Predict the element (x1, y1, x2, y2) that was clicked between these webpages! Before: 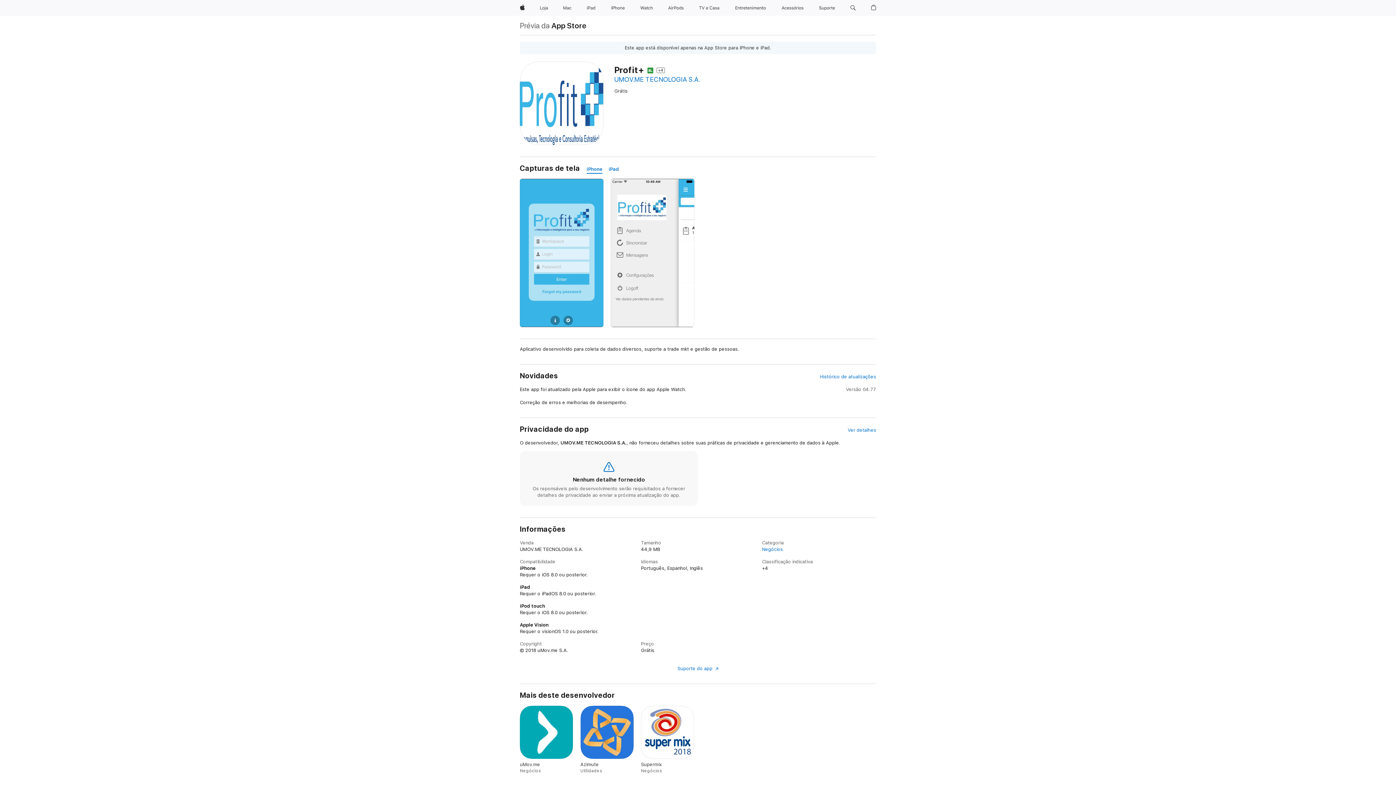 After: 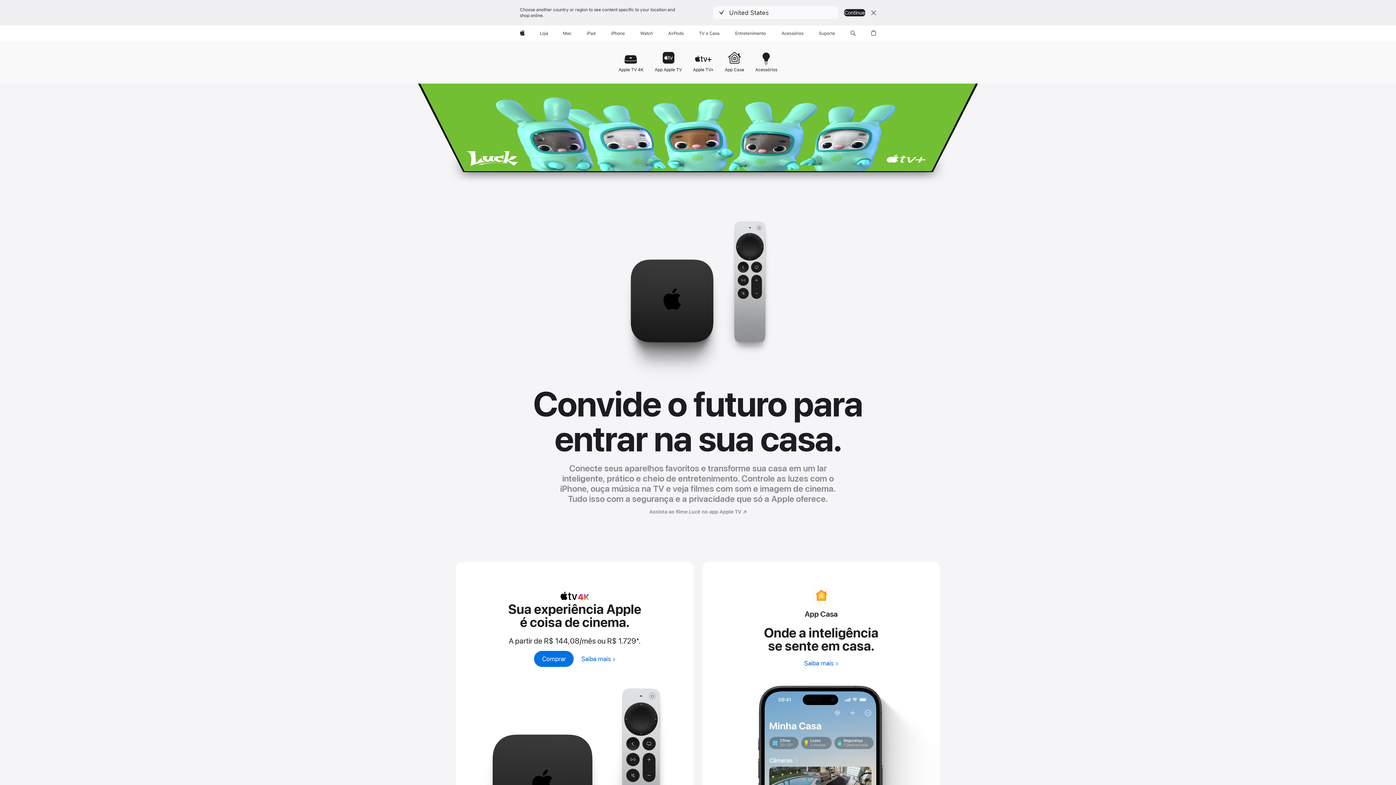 Action: label: TV e Casa bbox: (696, 0, 722, 16)